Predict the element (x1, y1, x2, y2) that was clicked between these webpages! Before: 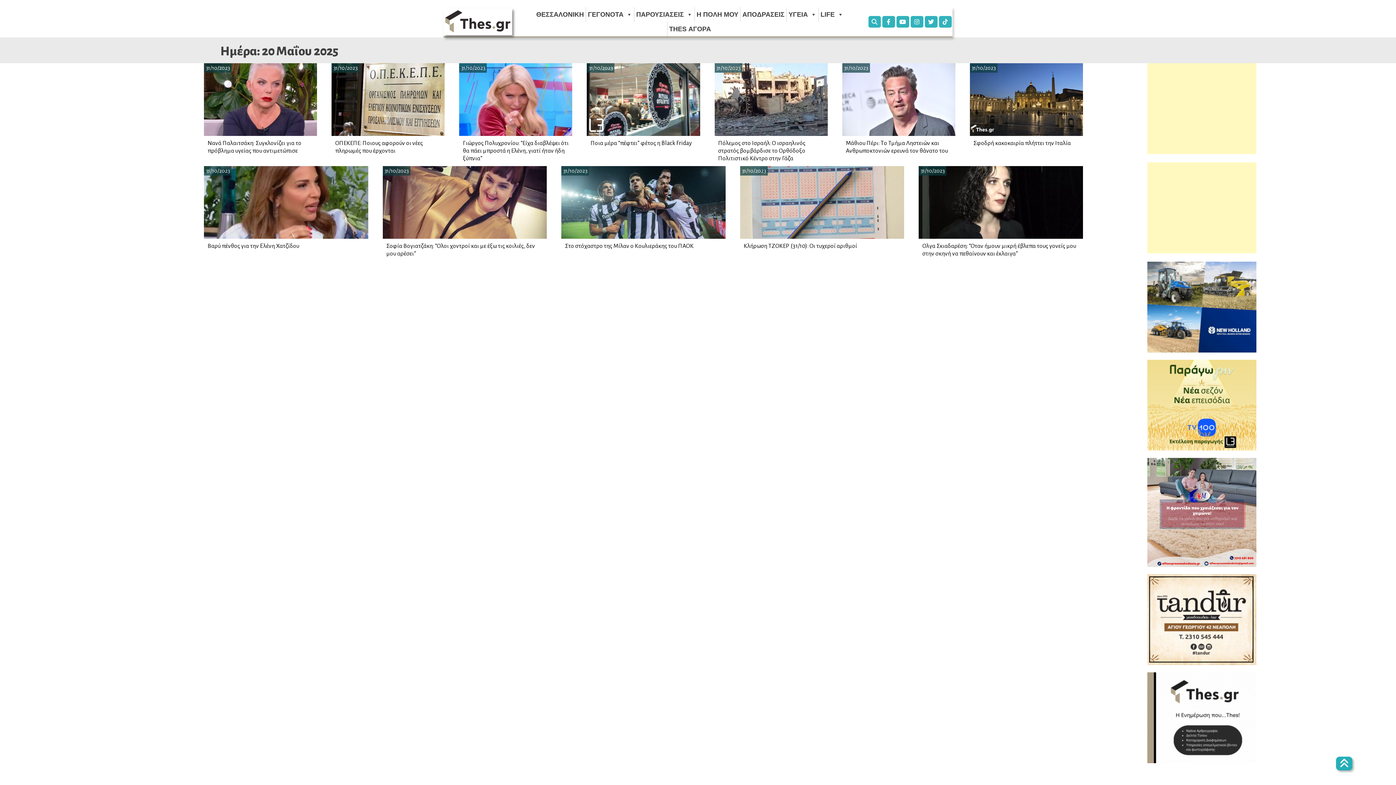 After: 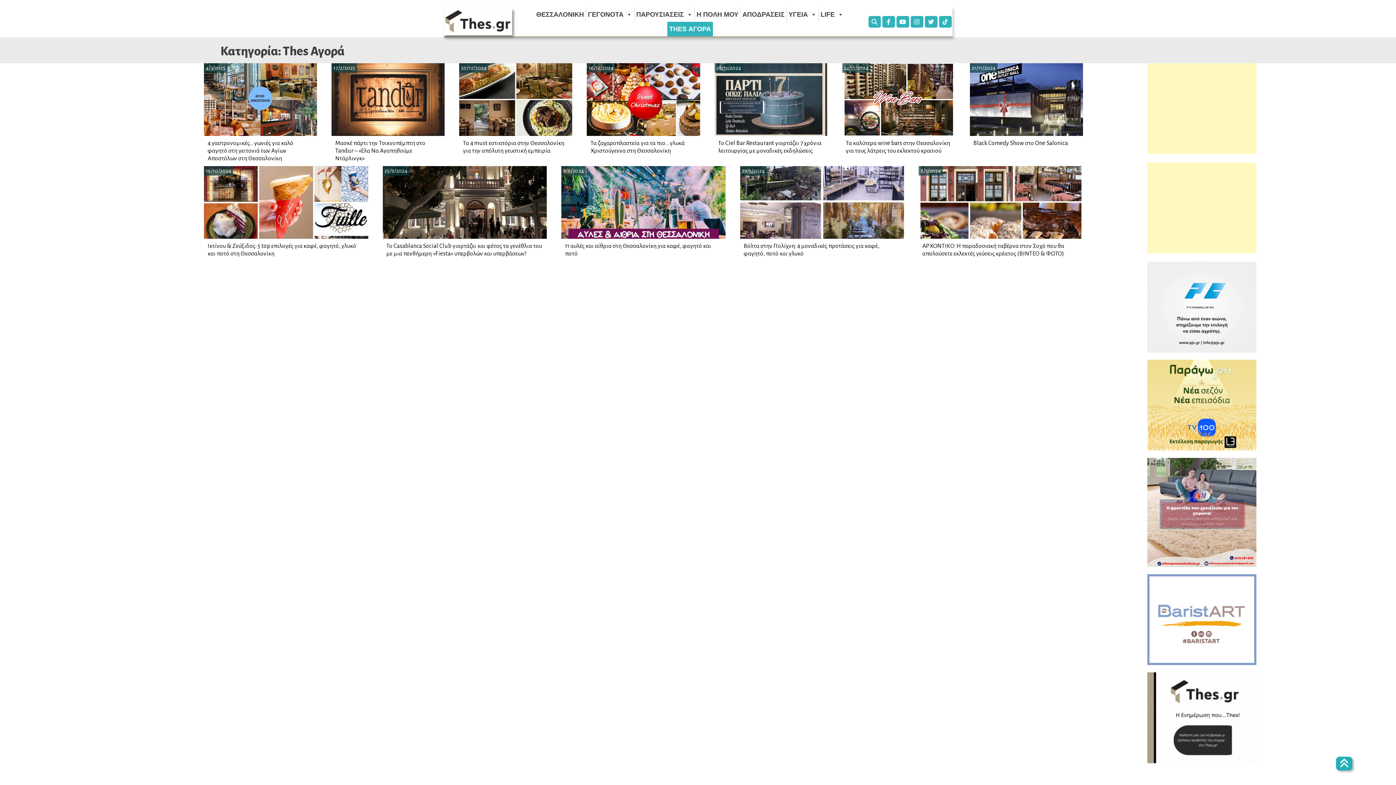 Action: bbox: (667, 21, 712, 36) label: THES ΑΓΟΡΑ